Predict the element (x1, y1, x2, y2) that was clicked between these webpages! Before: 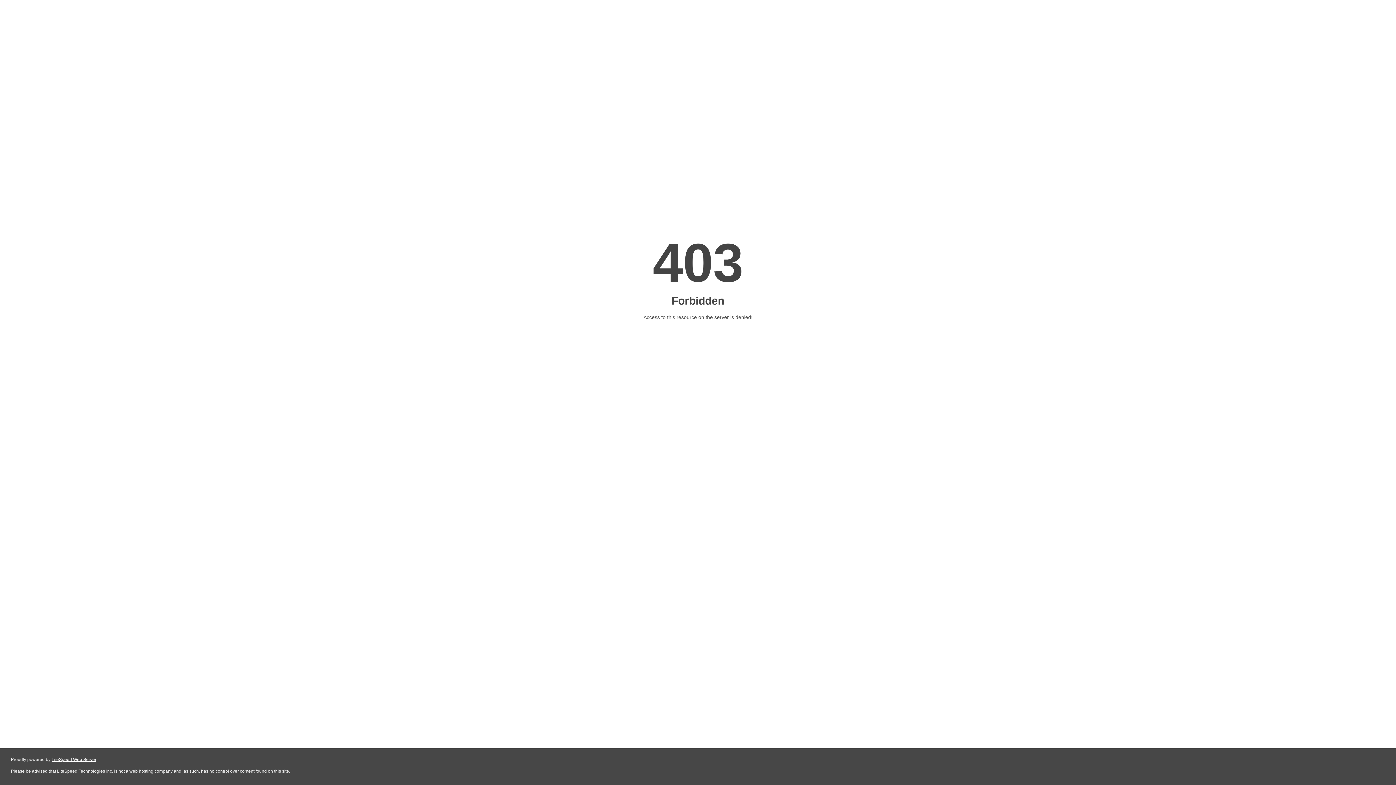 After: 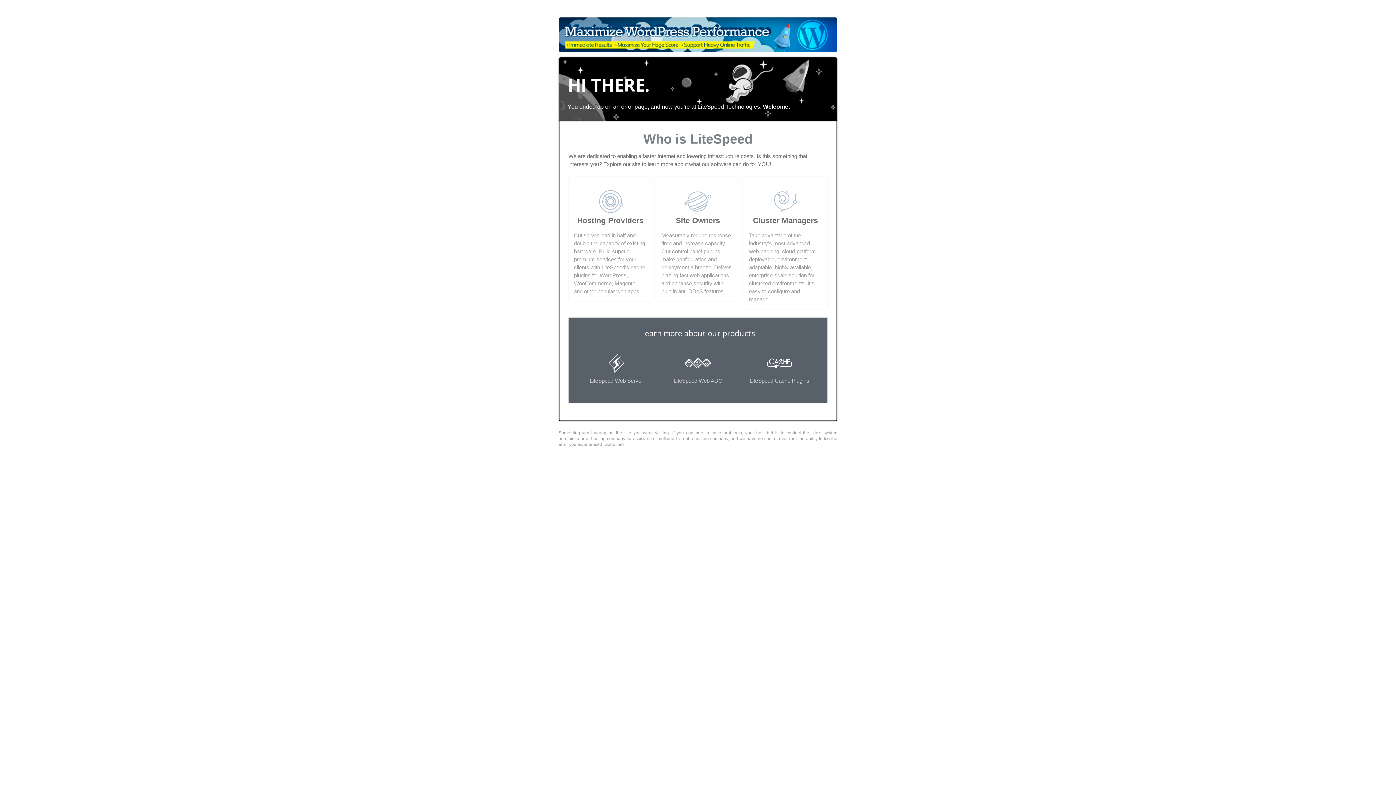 Action: bbox: (51, 757, 96, 762) label: LiteSpeed Web Server